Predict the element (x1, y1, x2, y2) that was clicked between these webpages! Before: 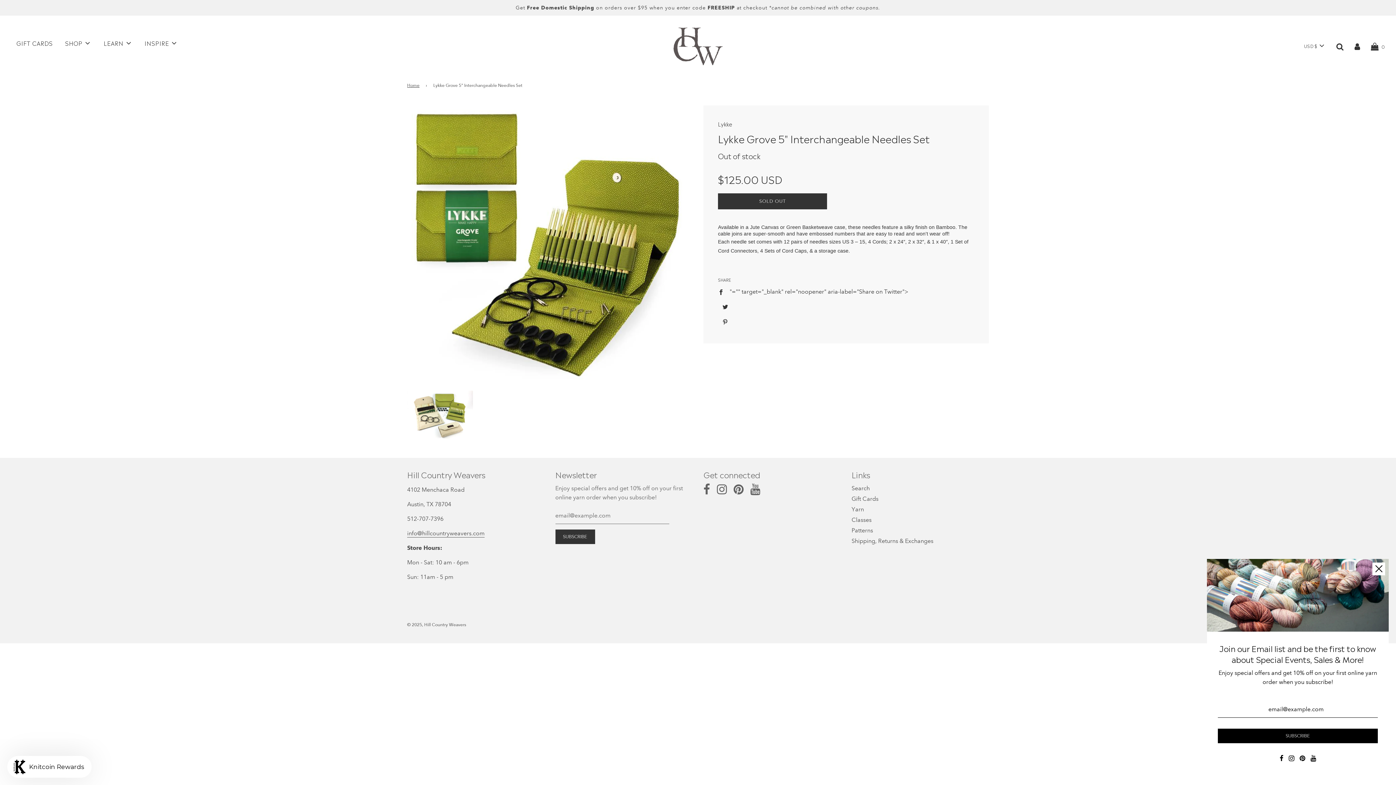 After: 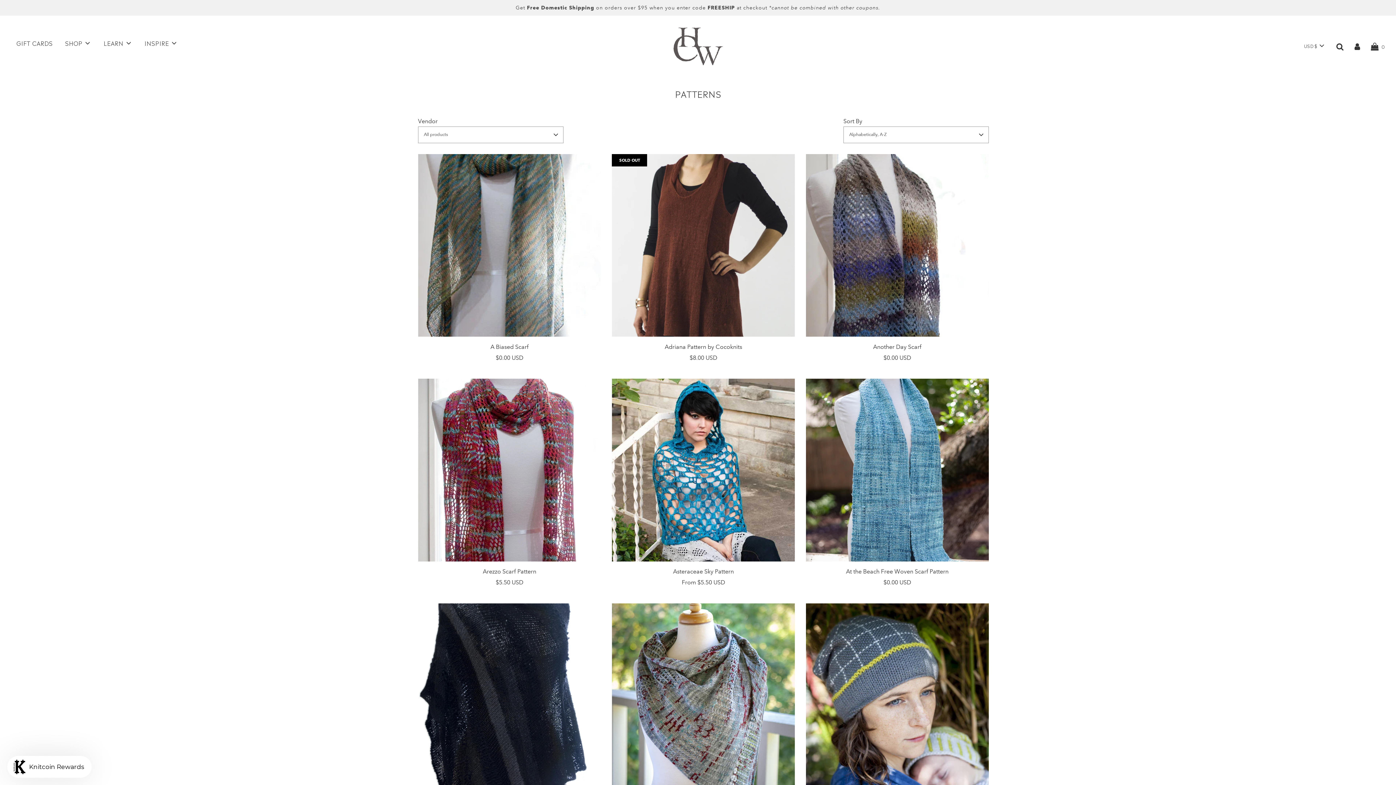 Action: bbox: (139, 33, 183, 53) label: INSPIRE